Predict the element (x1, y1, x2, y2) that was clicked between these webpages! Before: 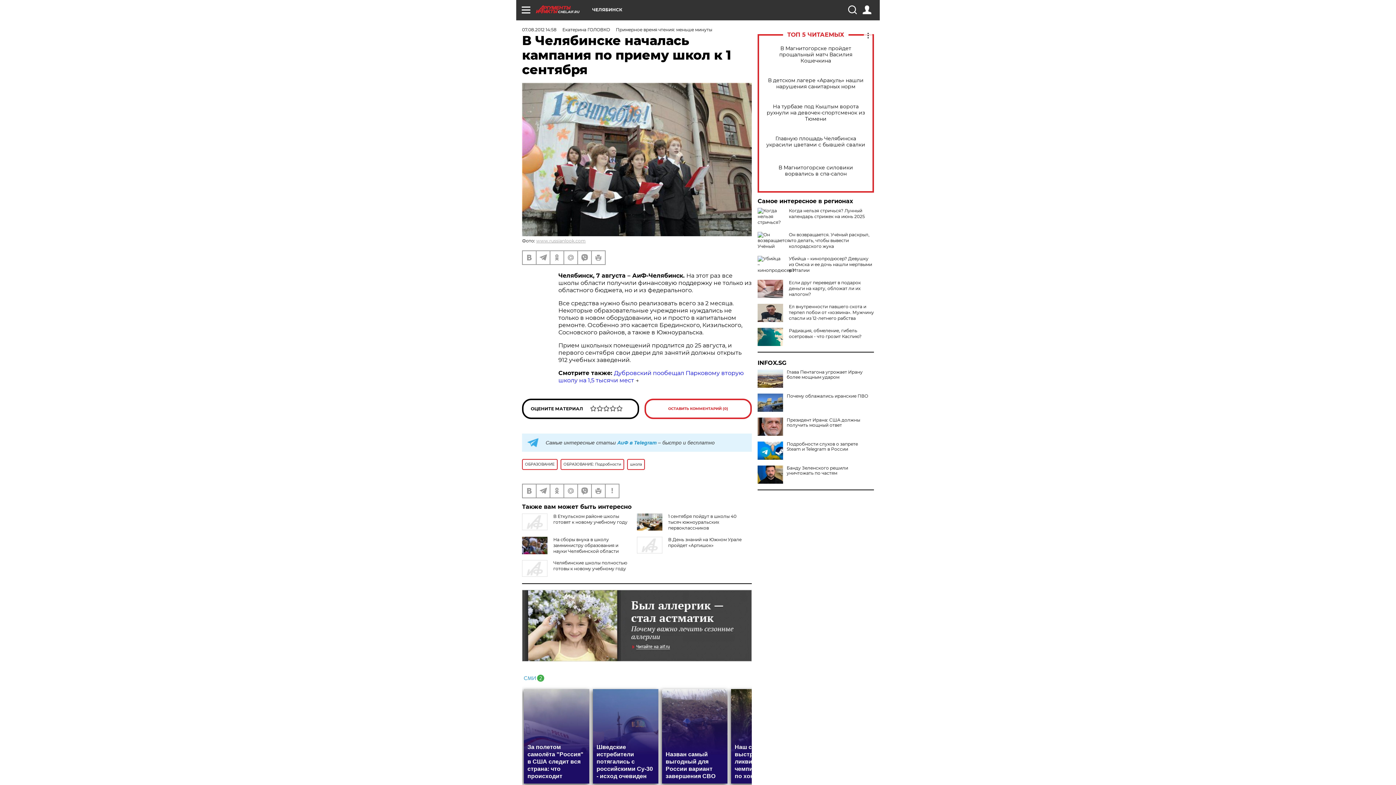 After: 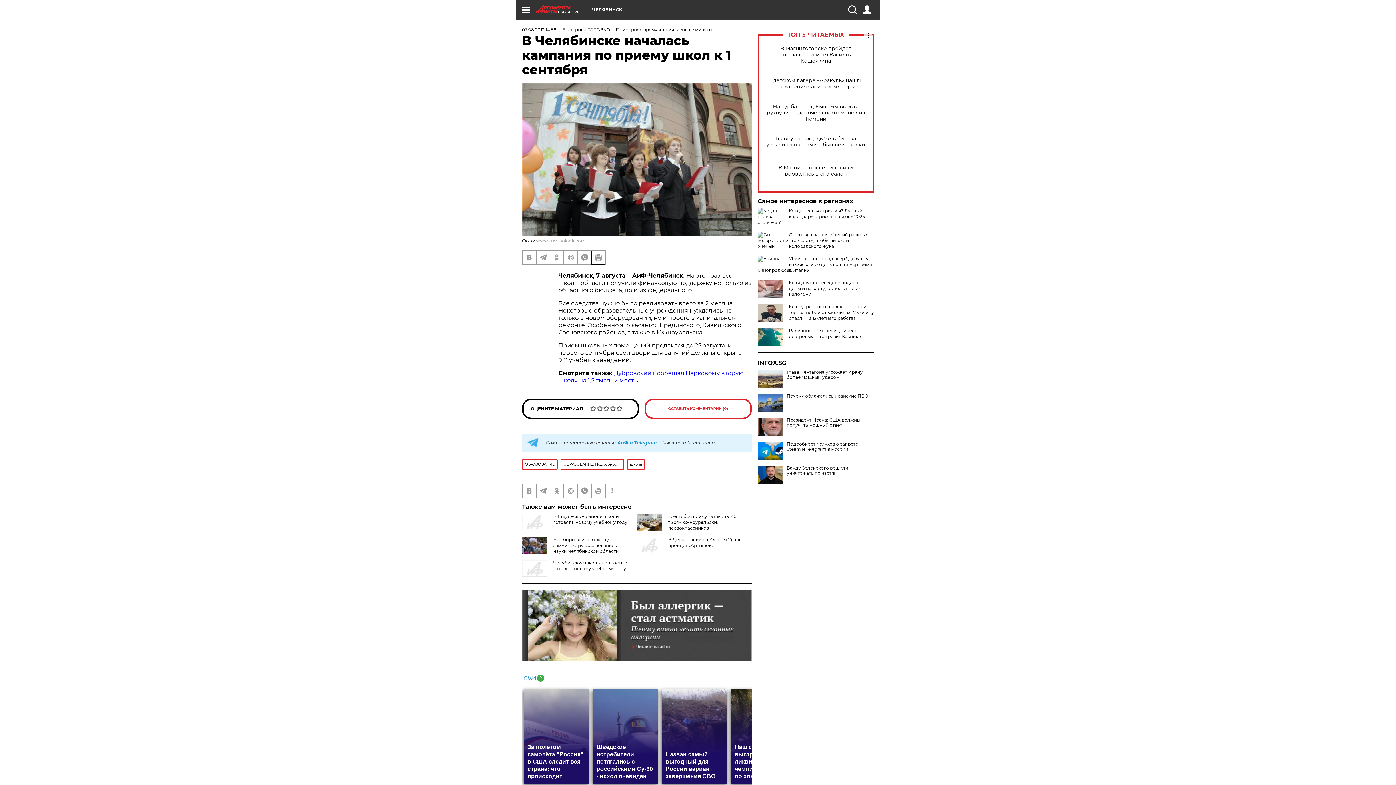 Action: bbox: (592, 251, 605, 264)